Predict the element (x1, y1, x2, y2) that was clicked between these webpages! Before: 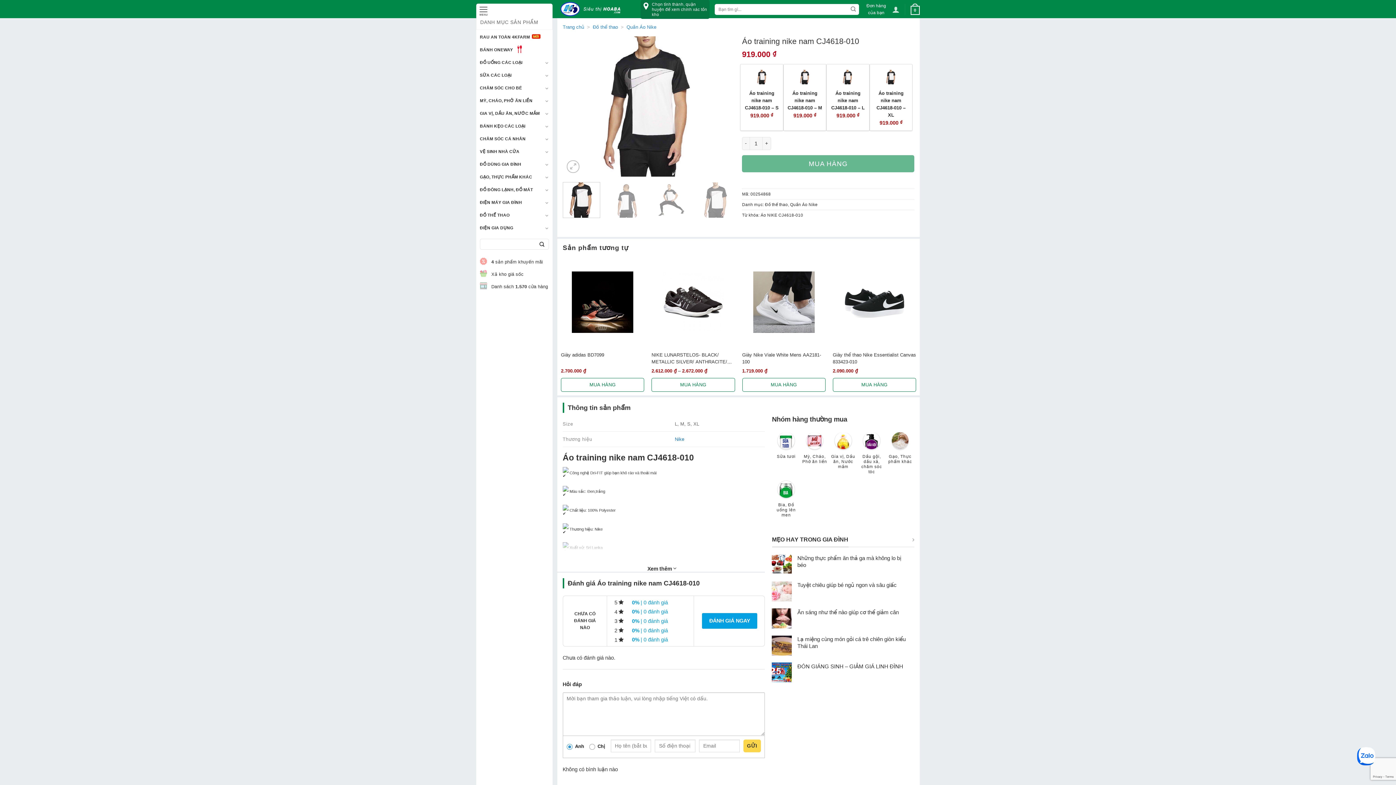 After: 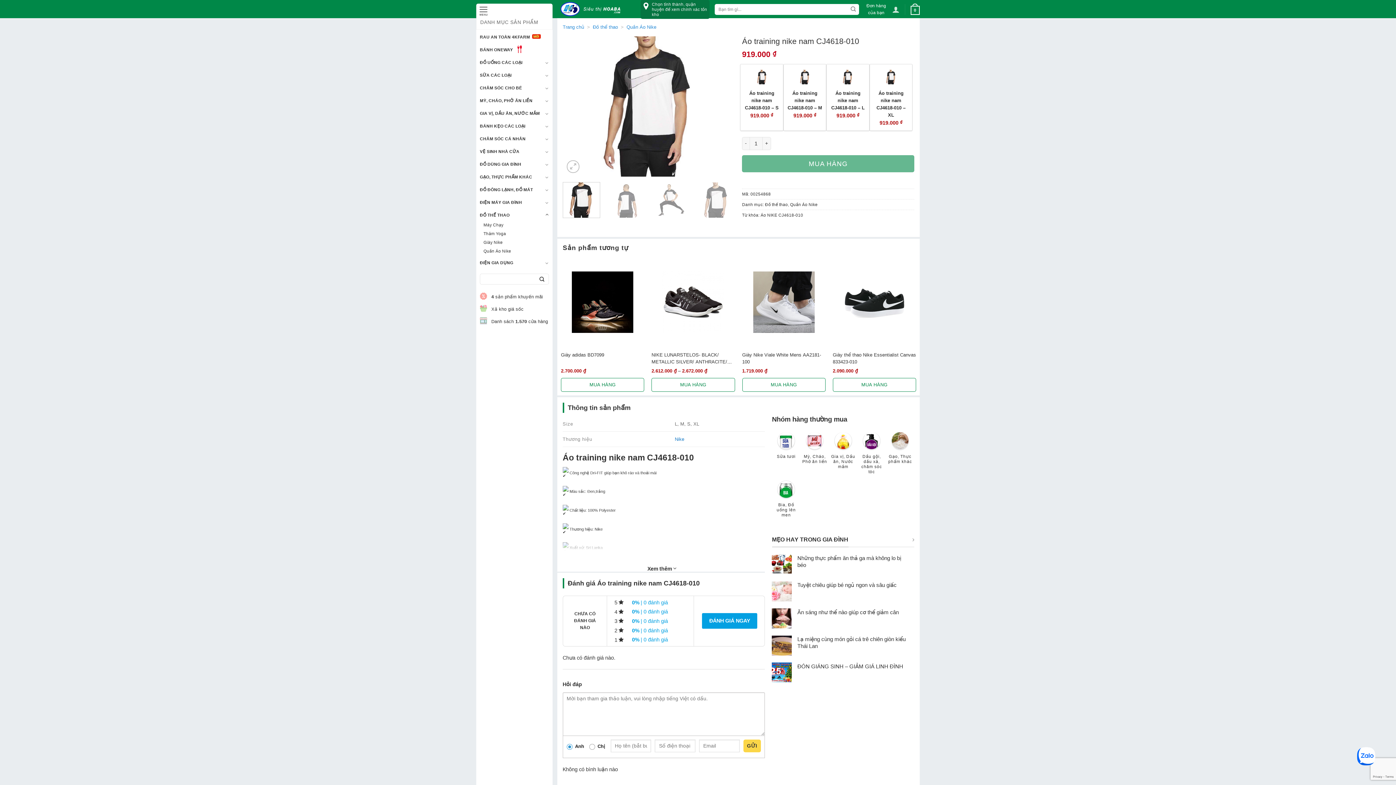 Action: bbox: (545, 212, 549, 218)